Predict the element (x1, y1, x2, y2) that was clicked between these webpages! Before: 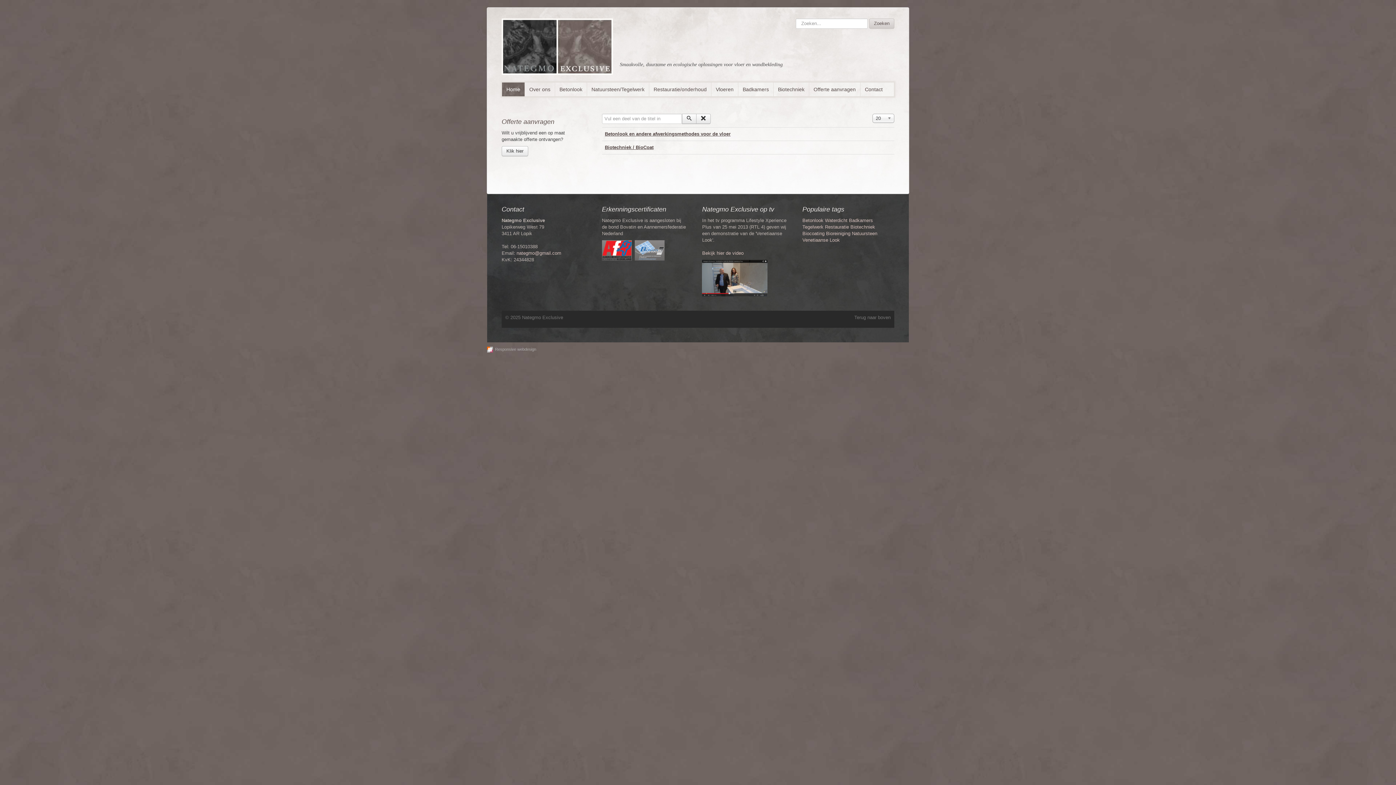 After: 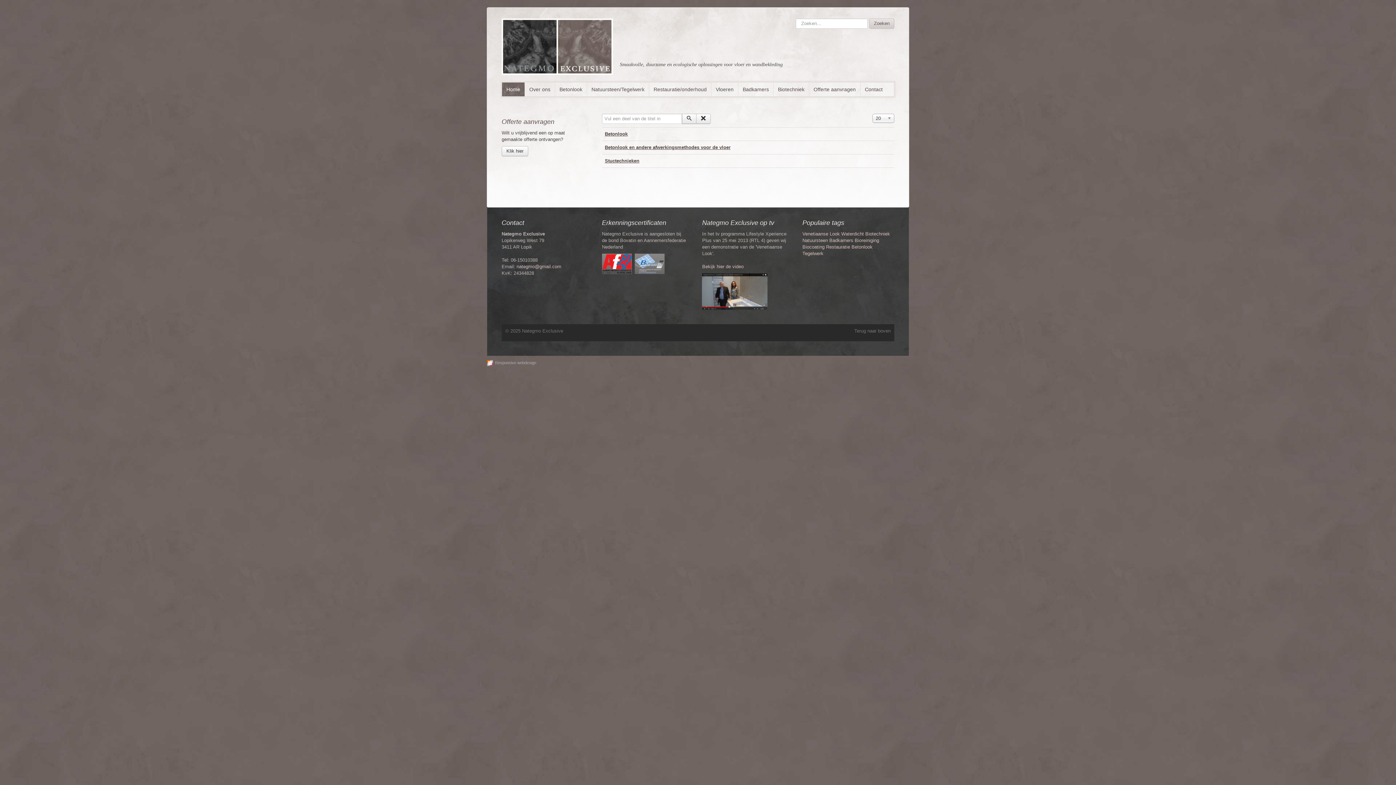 Action: bbox: (802, 217, 823, 223) label: Betonlook